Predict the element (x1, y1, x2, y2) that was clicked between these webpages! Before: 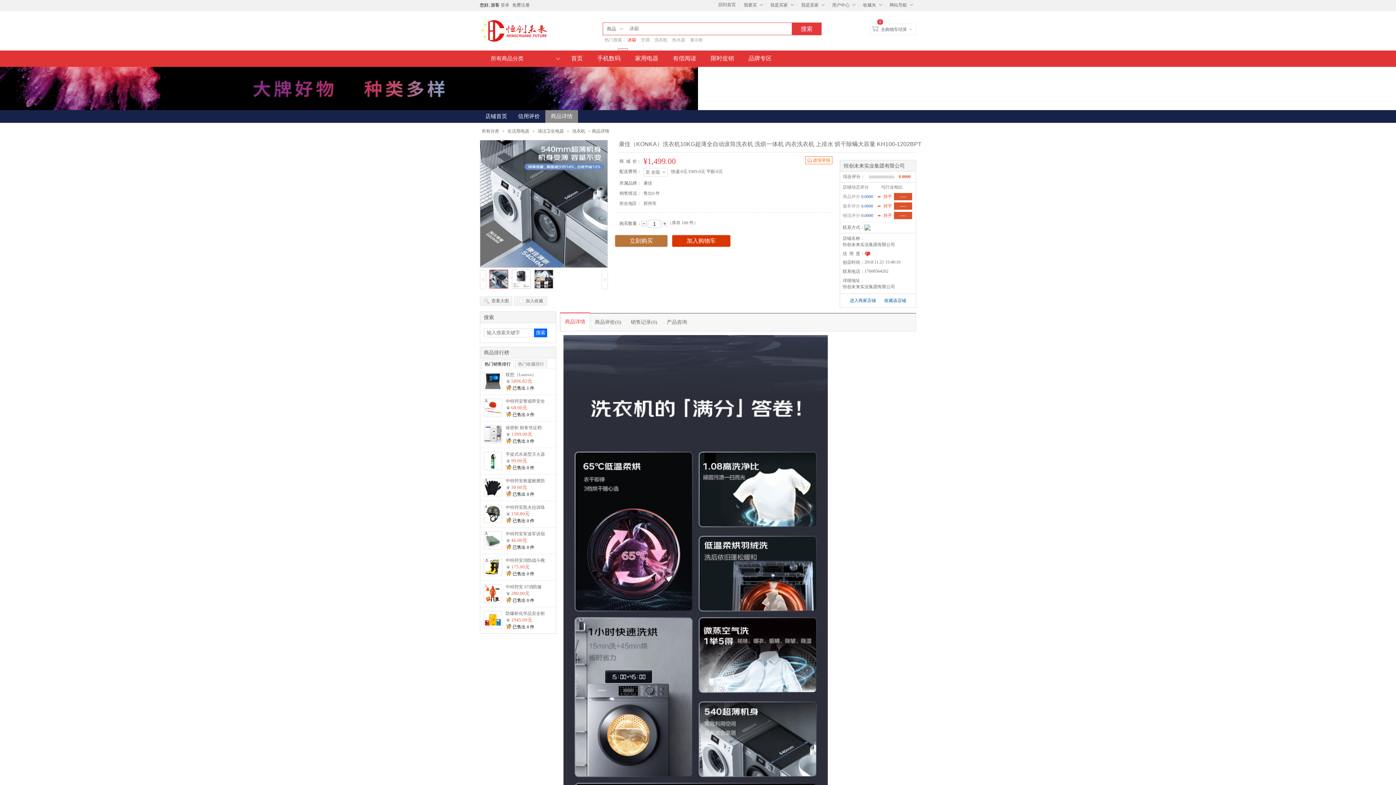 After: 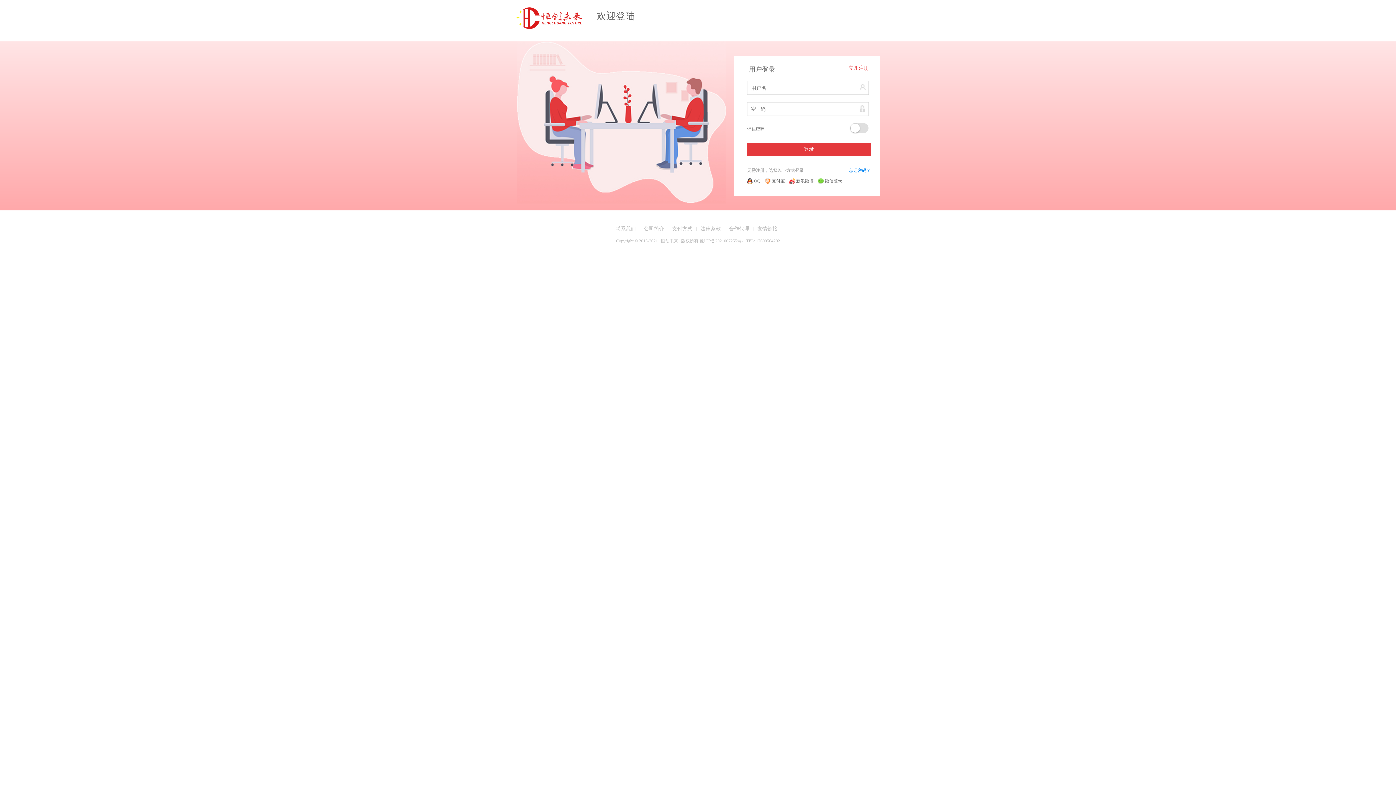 Action: label: 我是买家 bbox: (766, 0, 796, 10)